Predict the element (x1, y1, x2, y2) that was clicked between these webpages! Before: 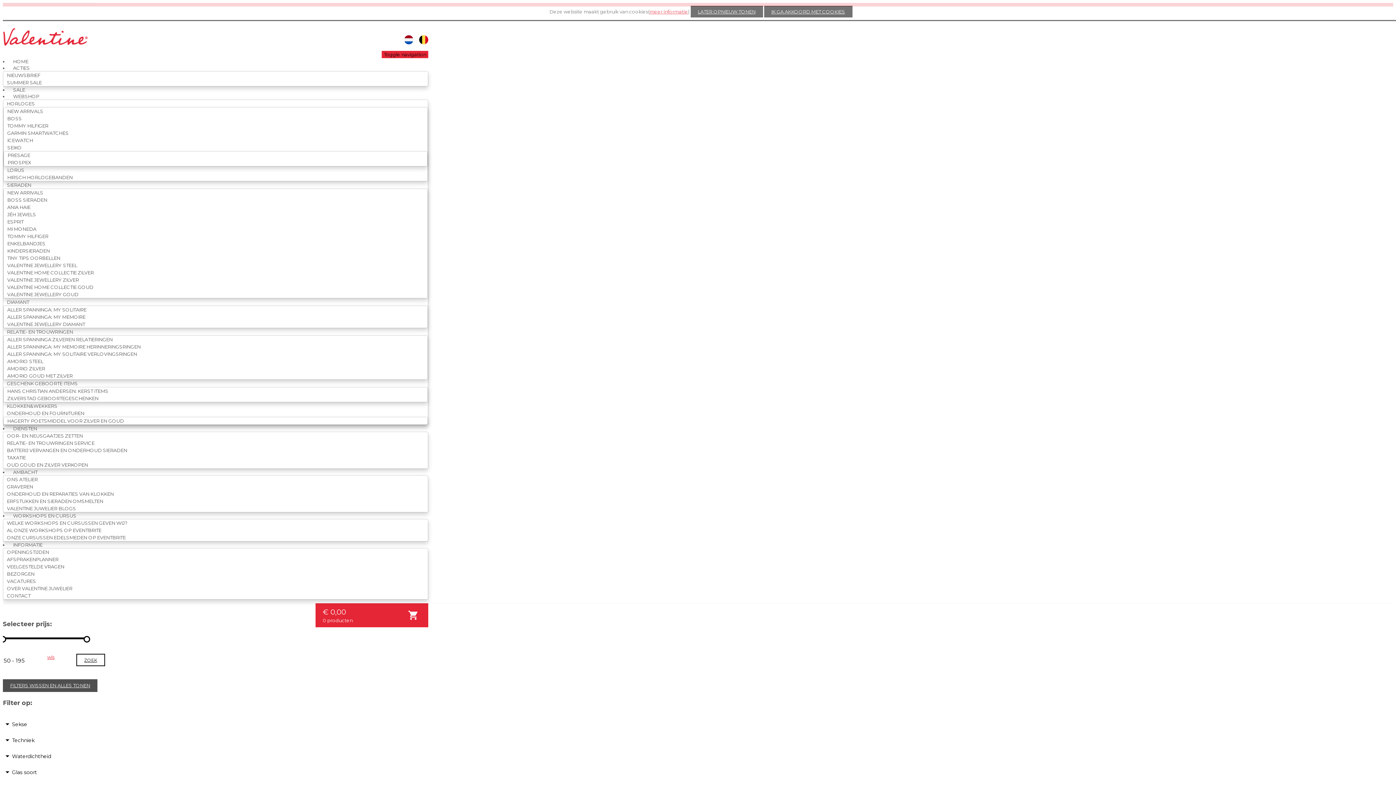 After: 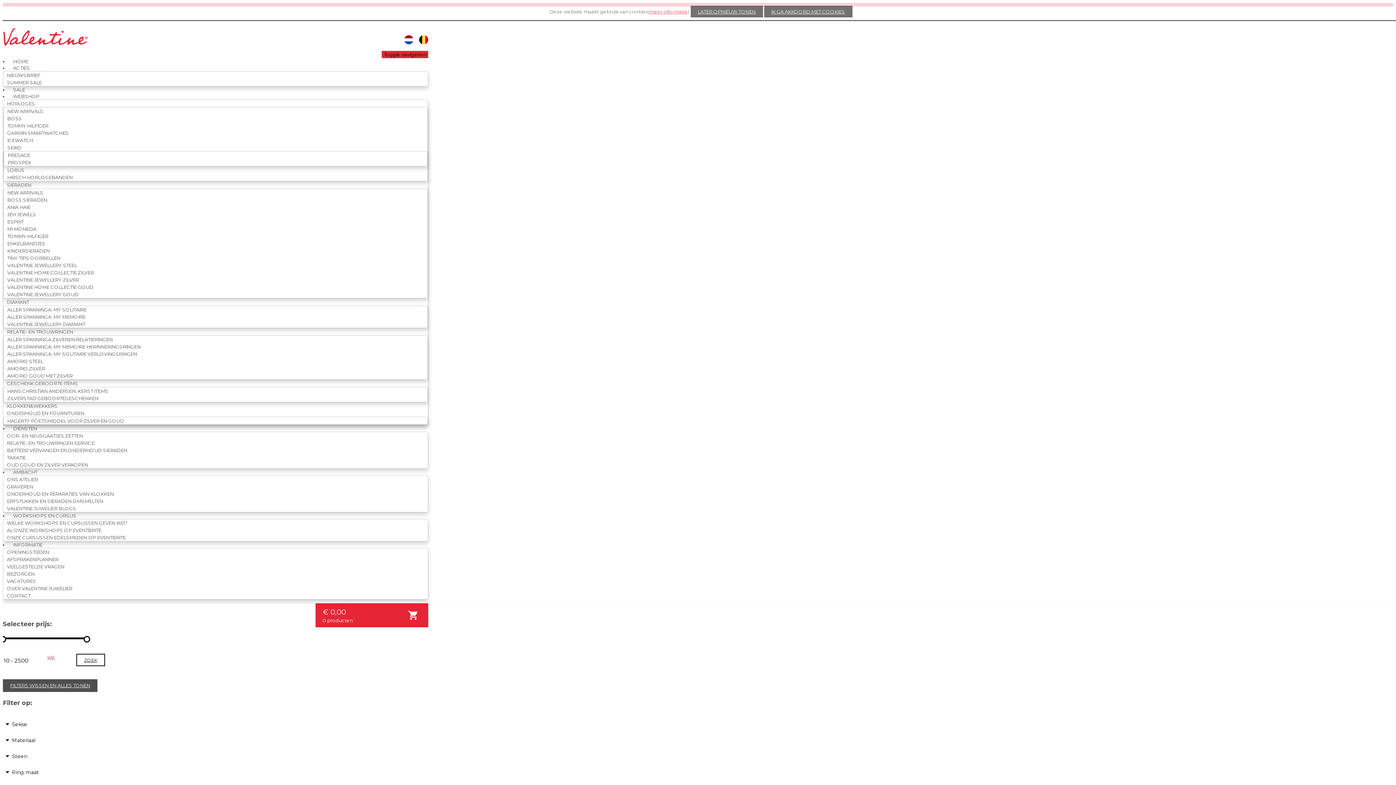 Action: bbox: (3, 258, 80, 272) label: VALENTINE JEWELLERY STEEL